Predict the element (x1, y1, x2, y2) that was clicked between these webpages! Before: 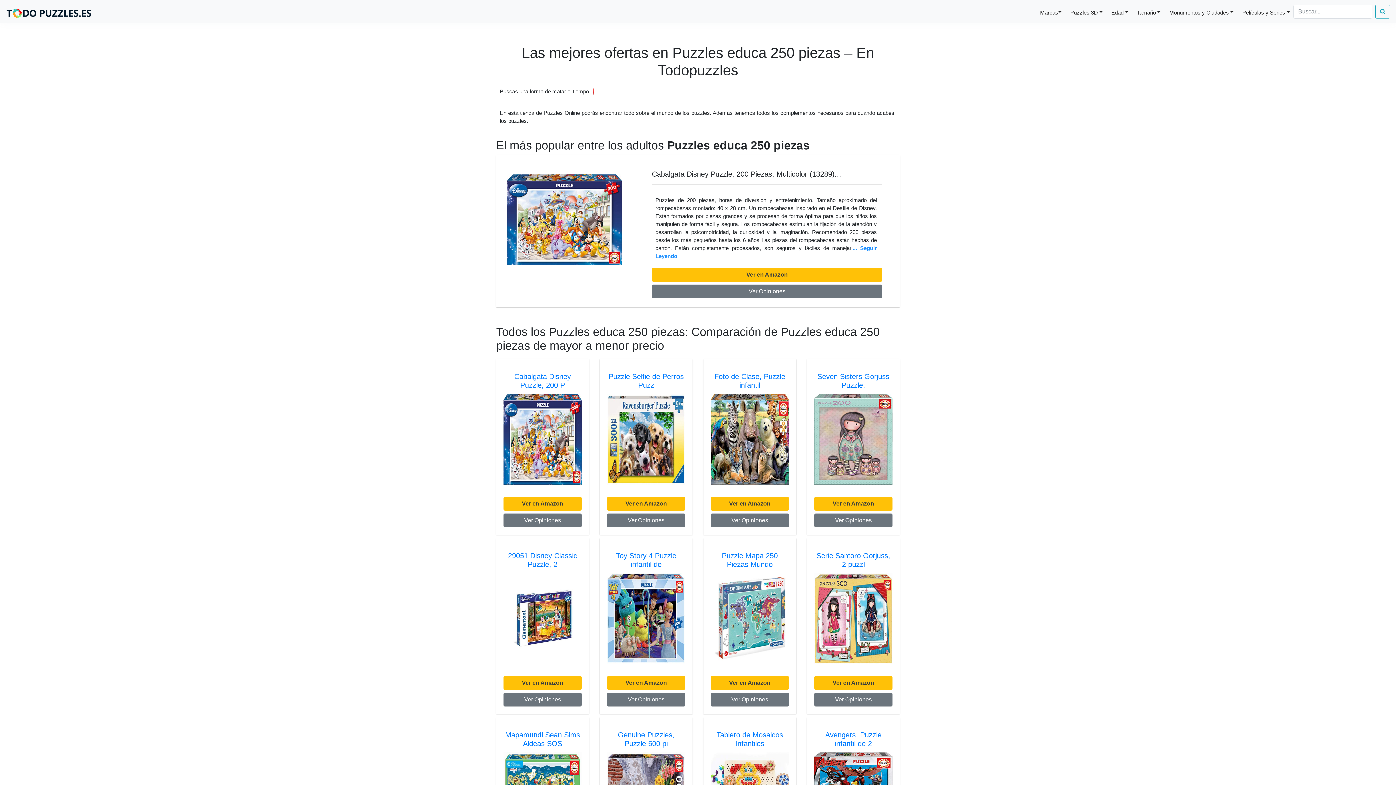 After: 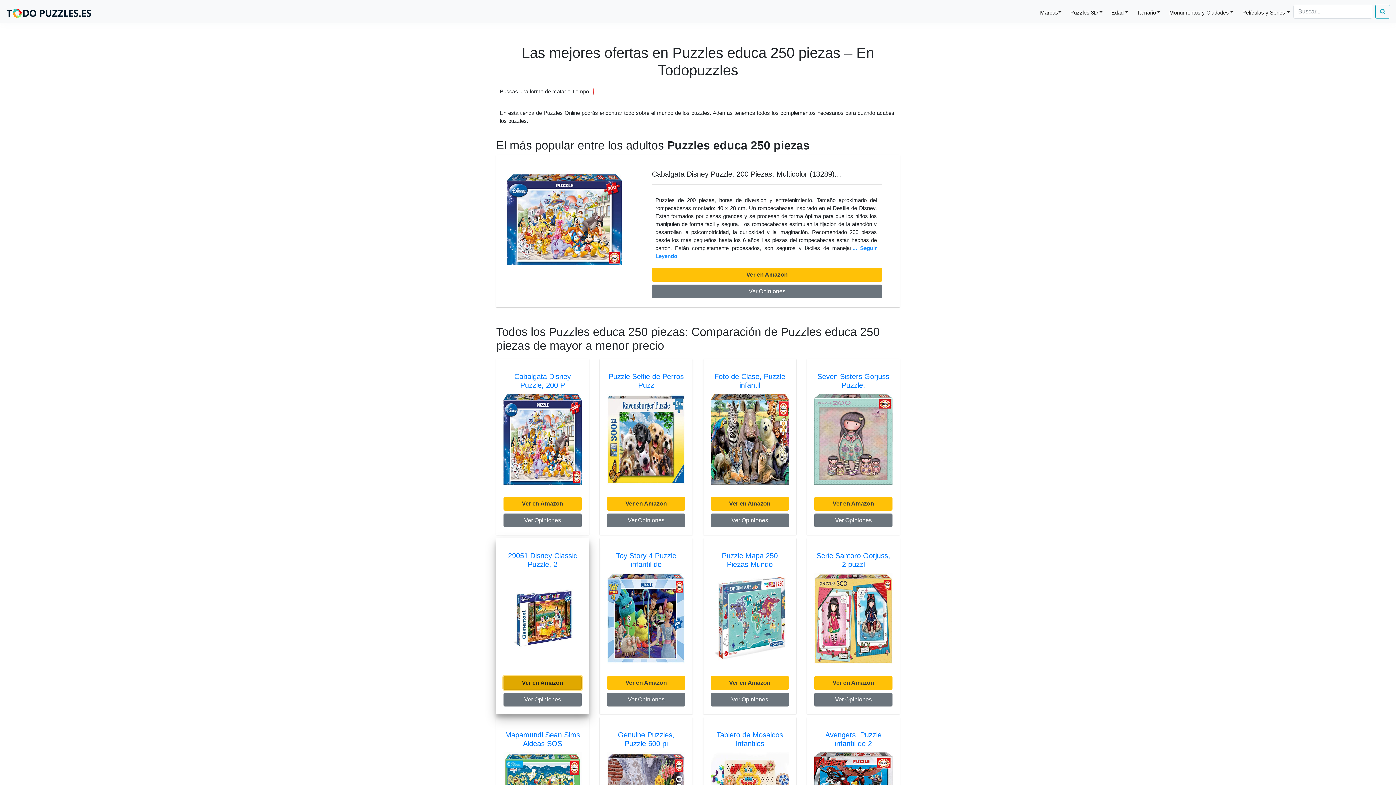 Action: bbox: (503, 676, 581, 690) label: Ver en Amazon